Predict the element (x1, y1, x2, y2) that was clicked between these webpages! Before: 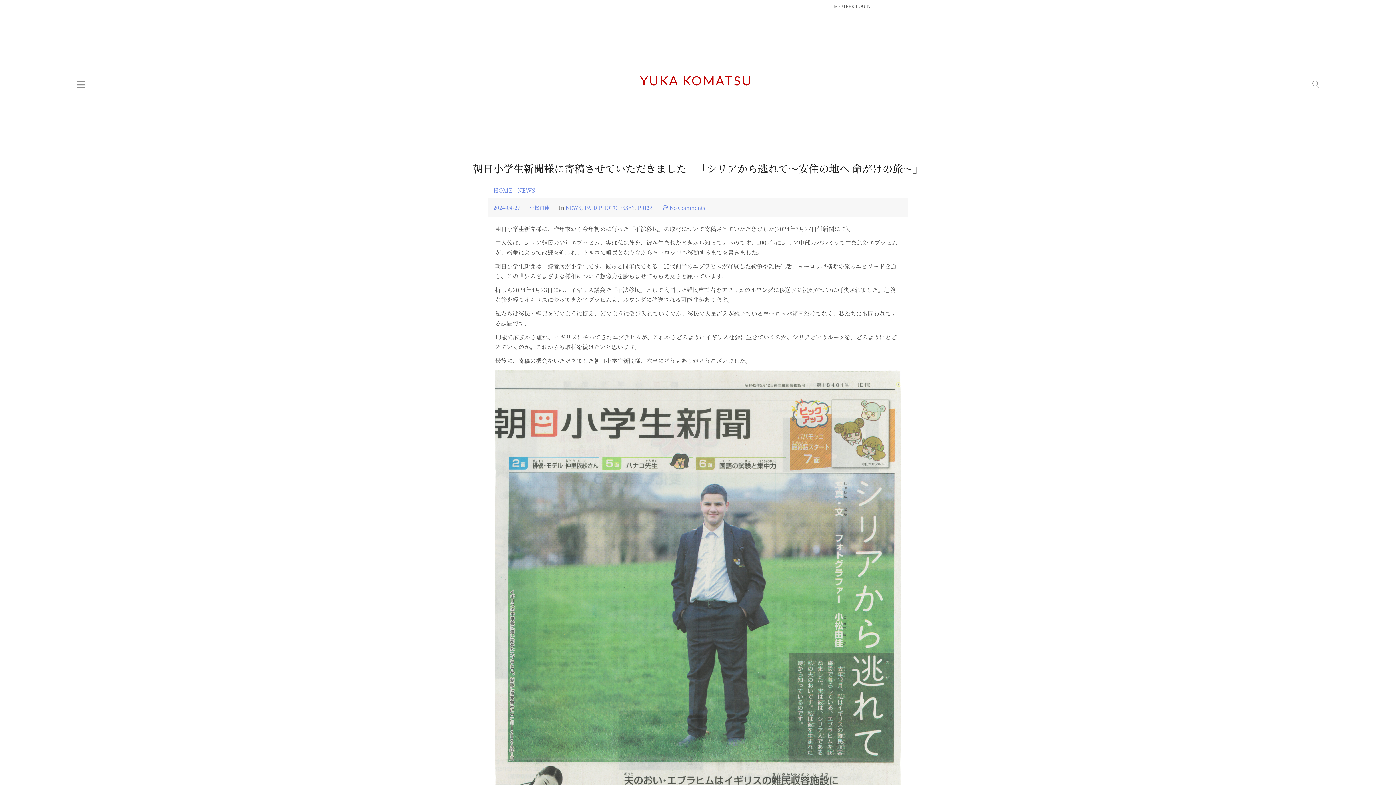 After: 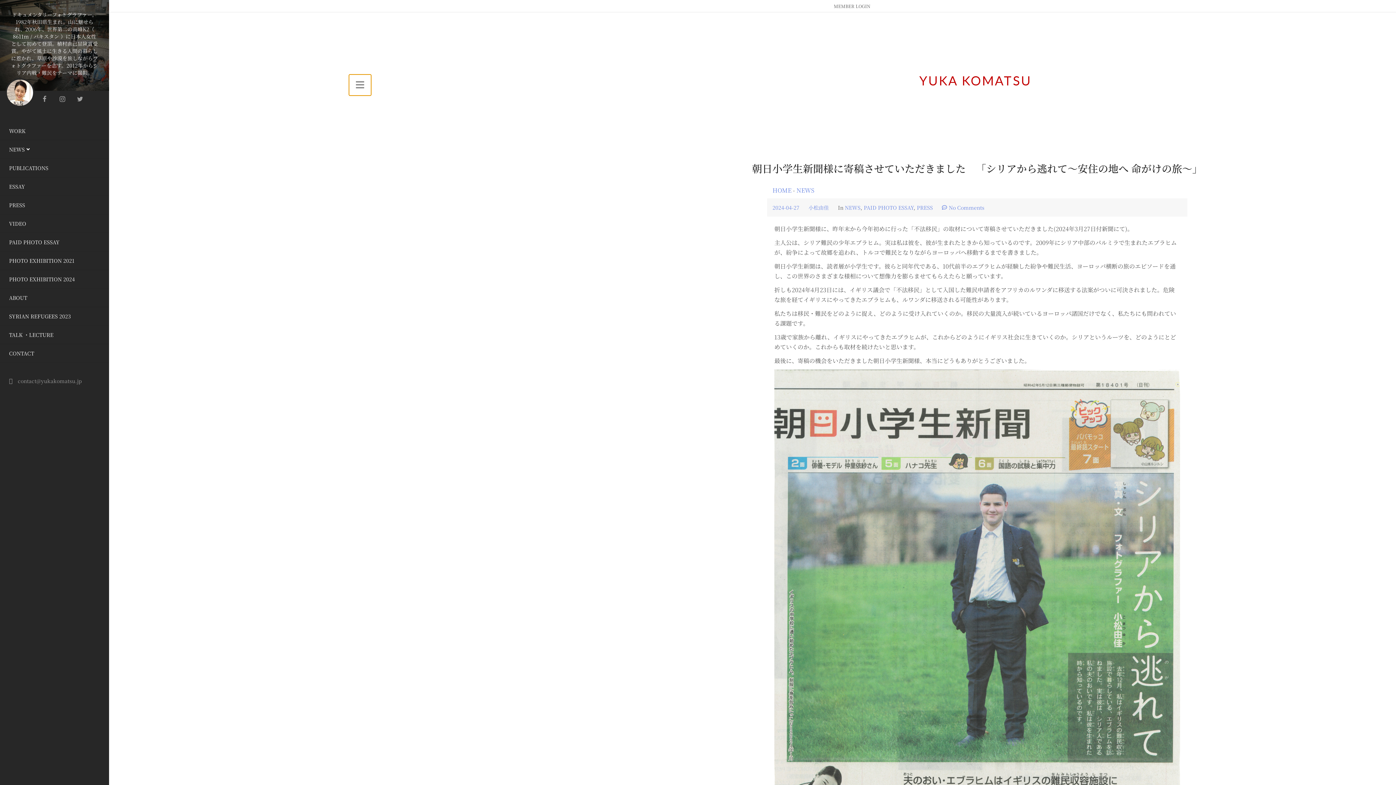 Action: bbox: (69, 74, 92, 95)